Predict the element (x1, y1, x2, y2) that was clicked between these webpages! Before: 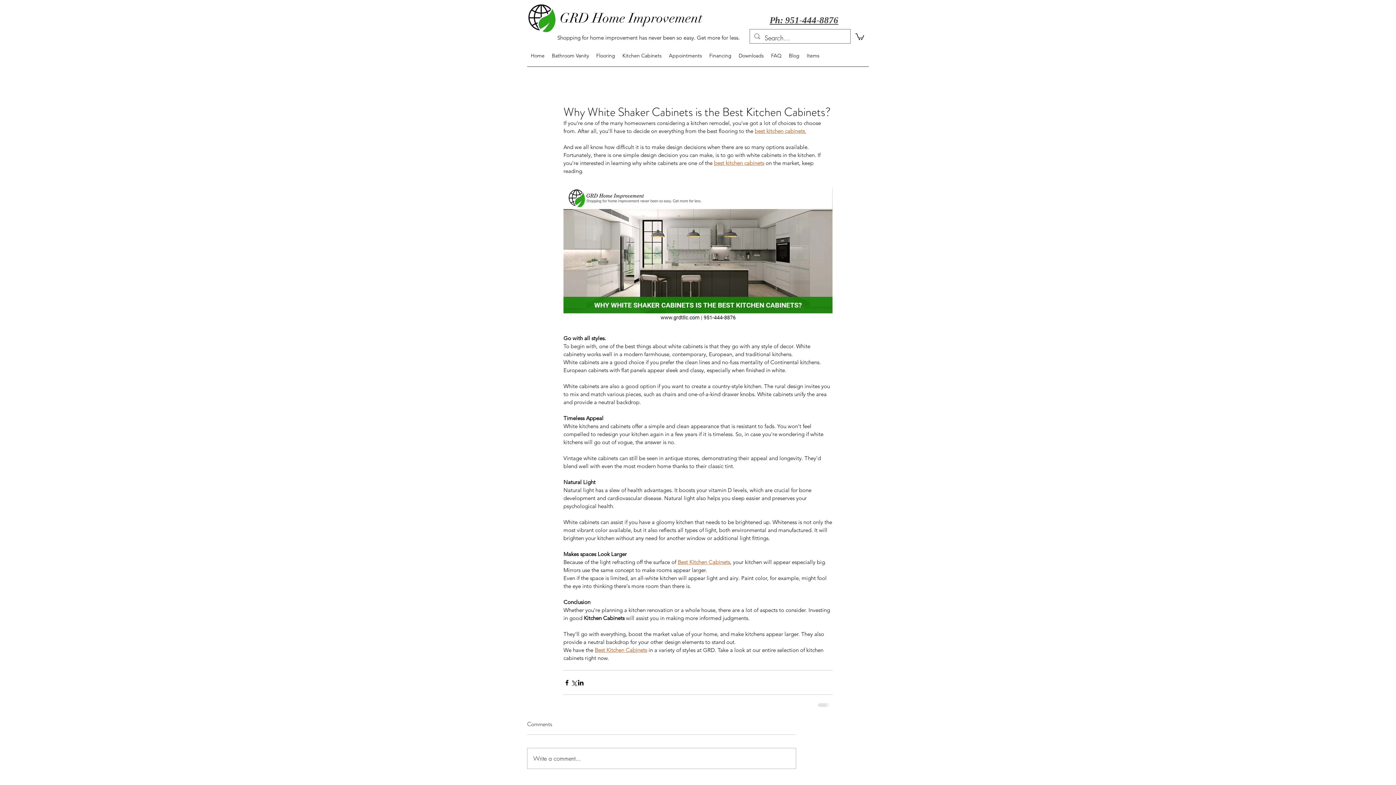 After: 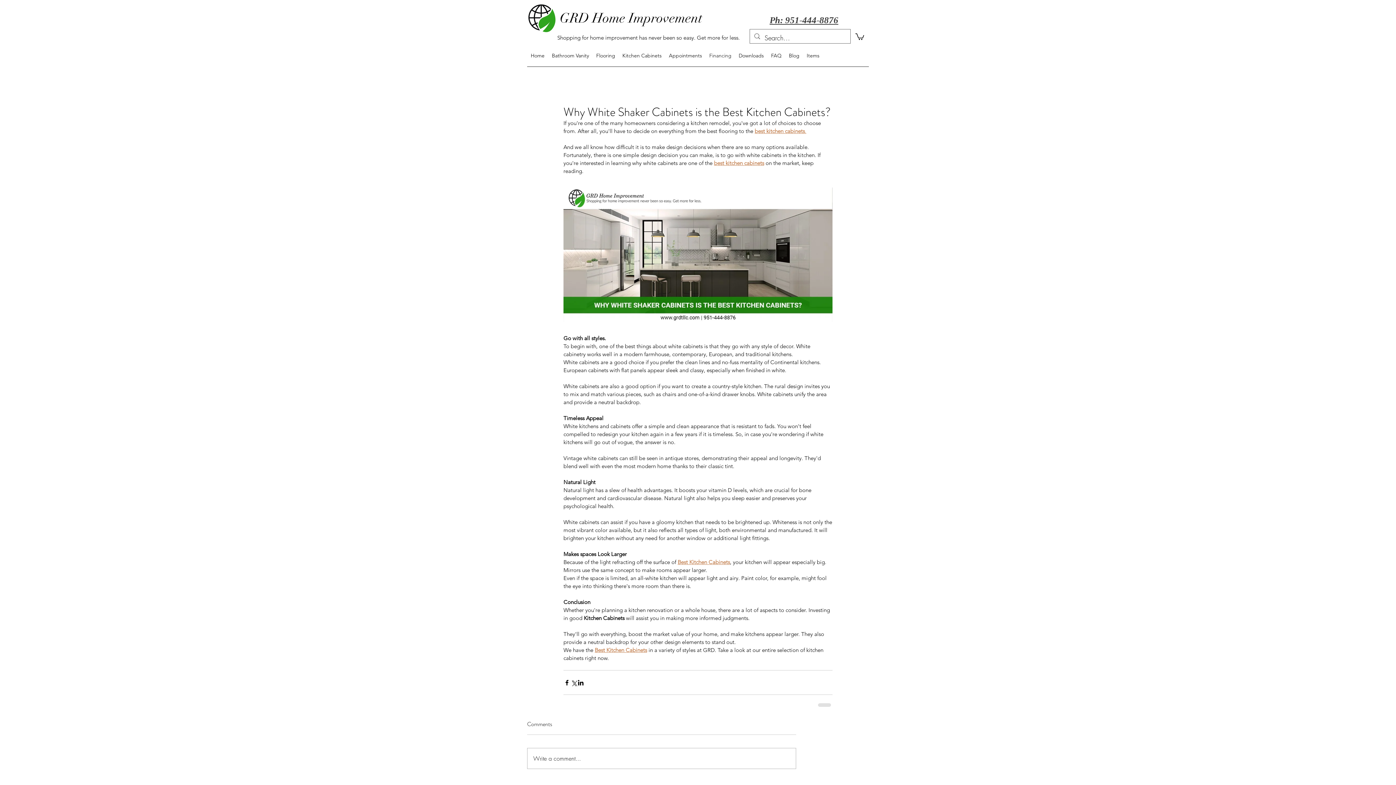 Action: bbox: (705, 49, 735, 62) label: Financing